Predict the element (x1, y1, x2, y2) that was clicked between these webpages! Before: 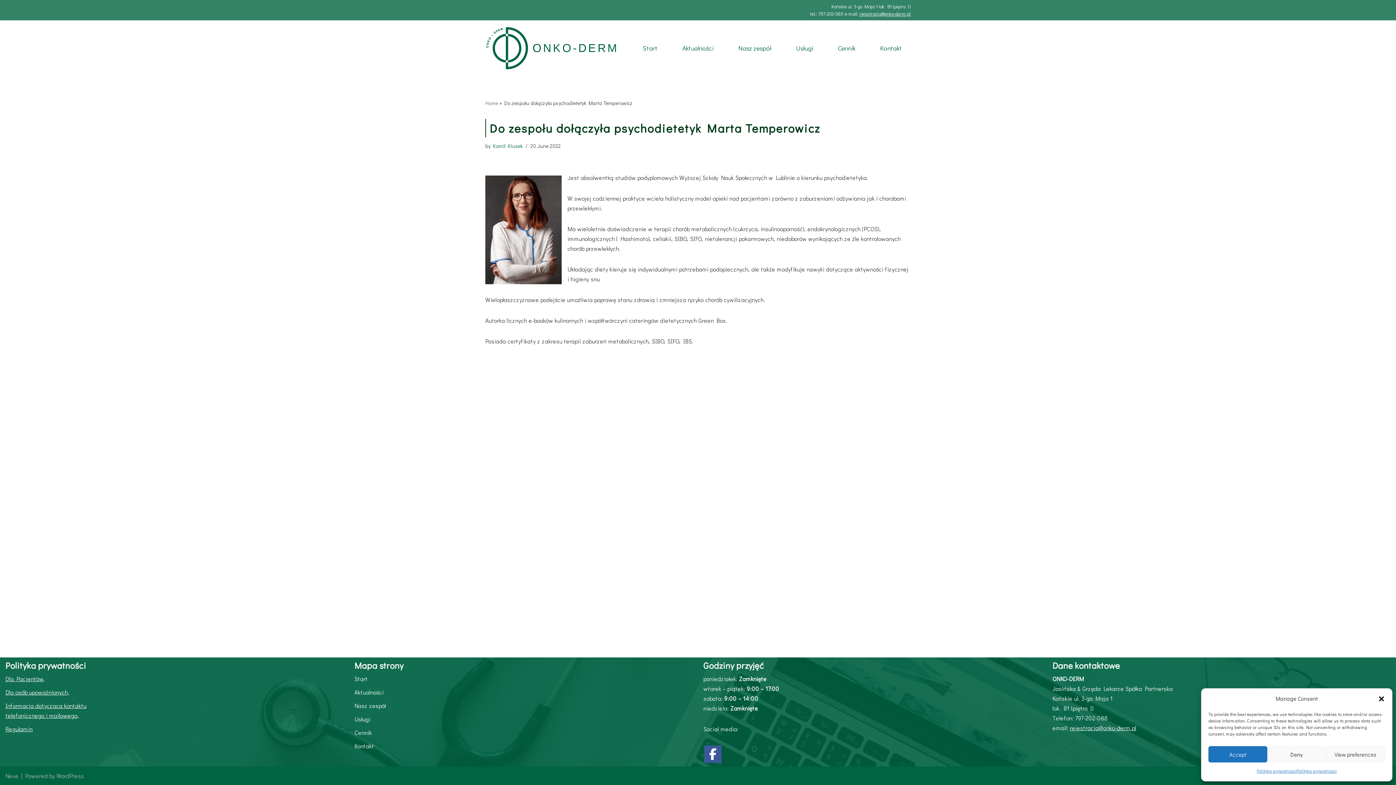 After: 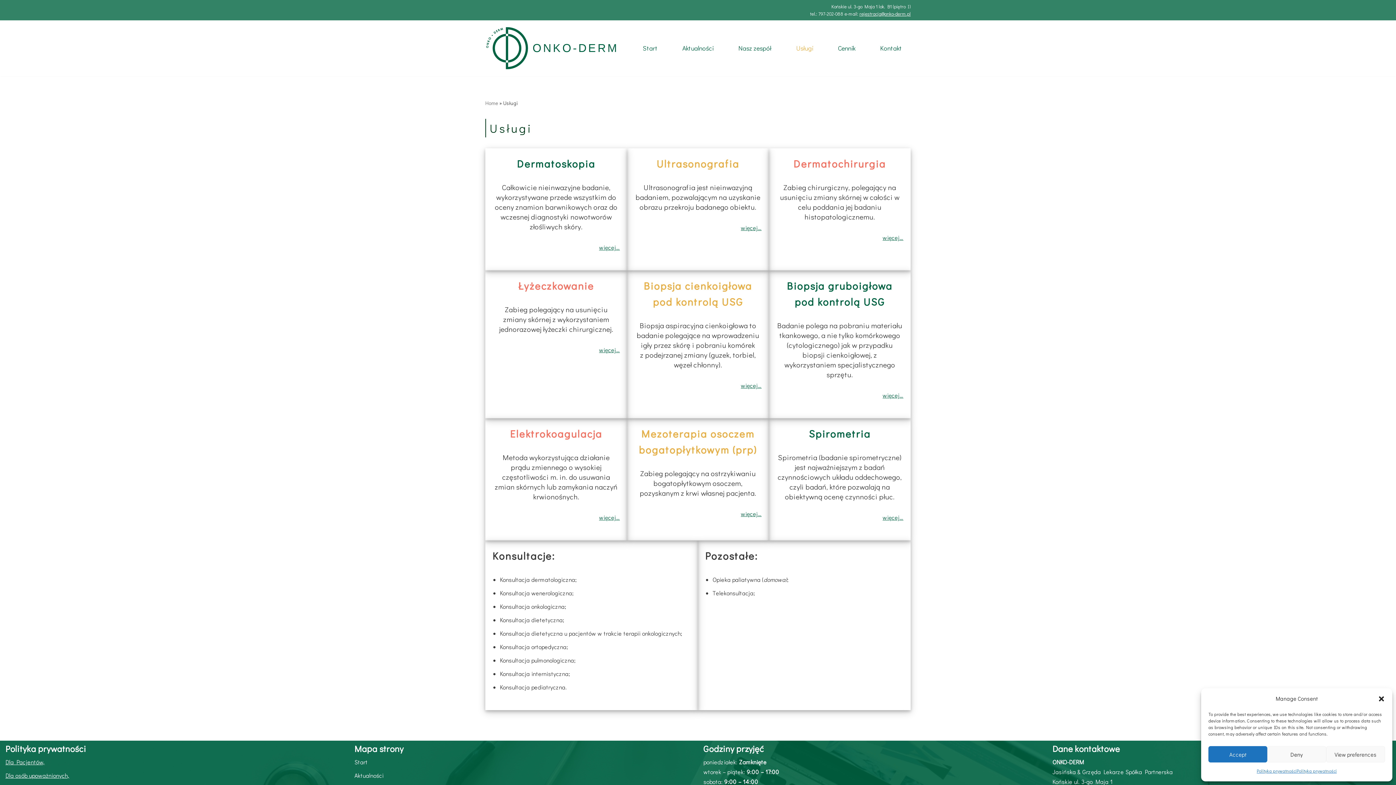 Action: bbox: (796, 43, 813, 53) label: Usługi